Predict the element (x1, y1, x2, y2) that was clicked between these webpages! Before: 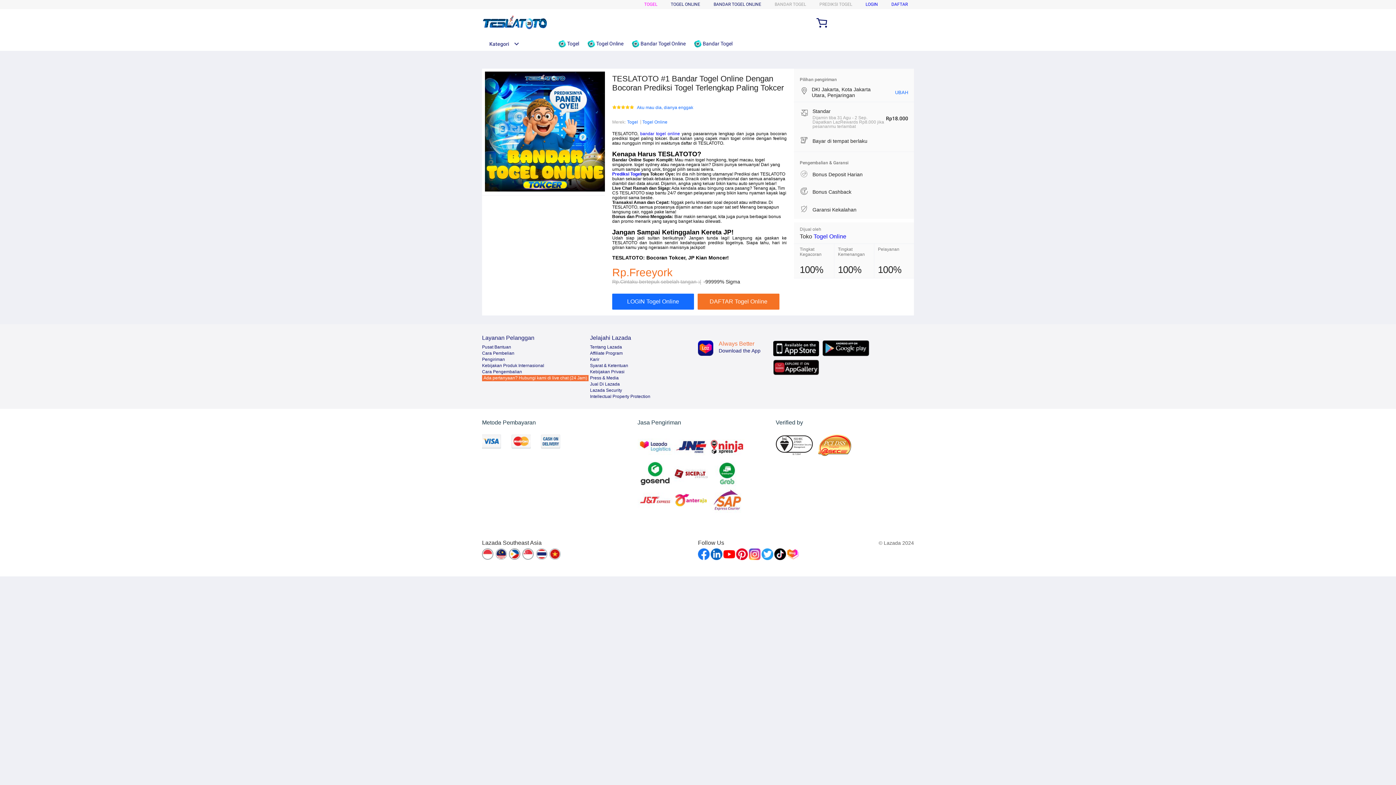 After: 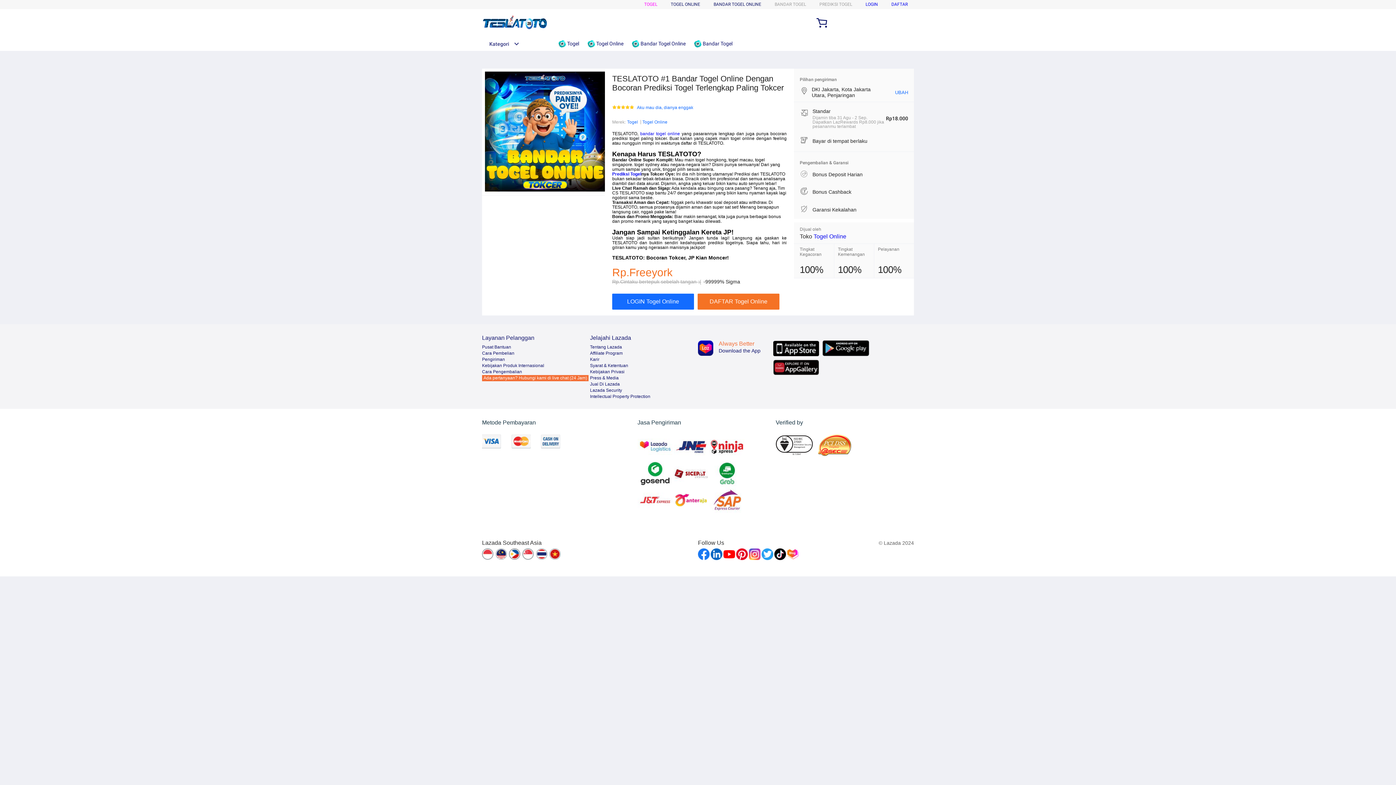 Action: bbox: (536, 548, 548, 561)